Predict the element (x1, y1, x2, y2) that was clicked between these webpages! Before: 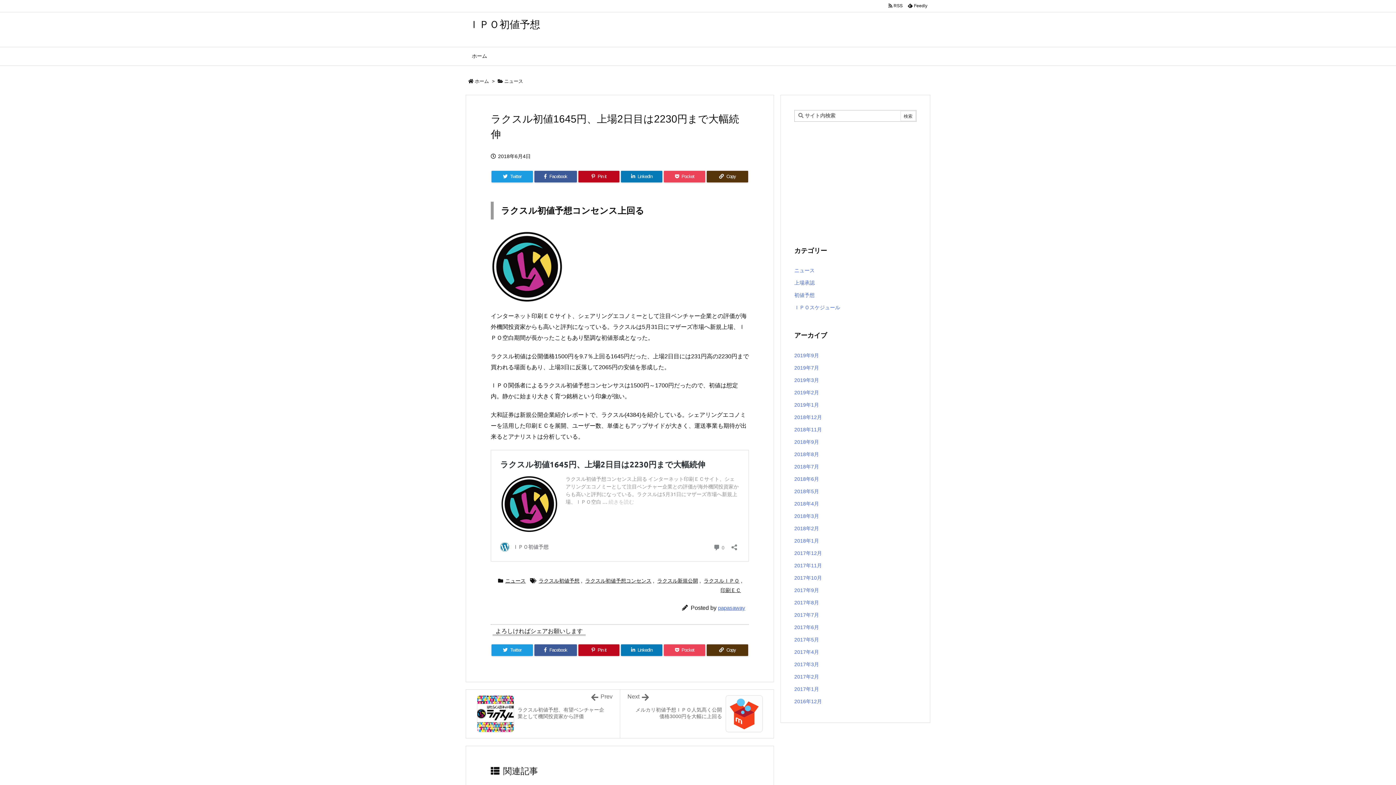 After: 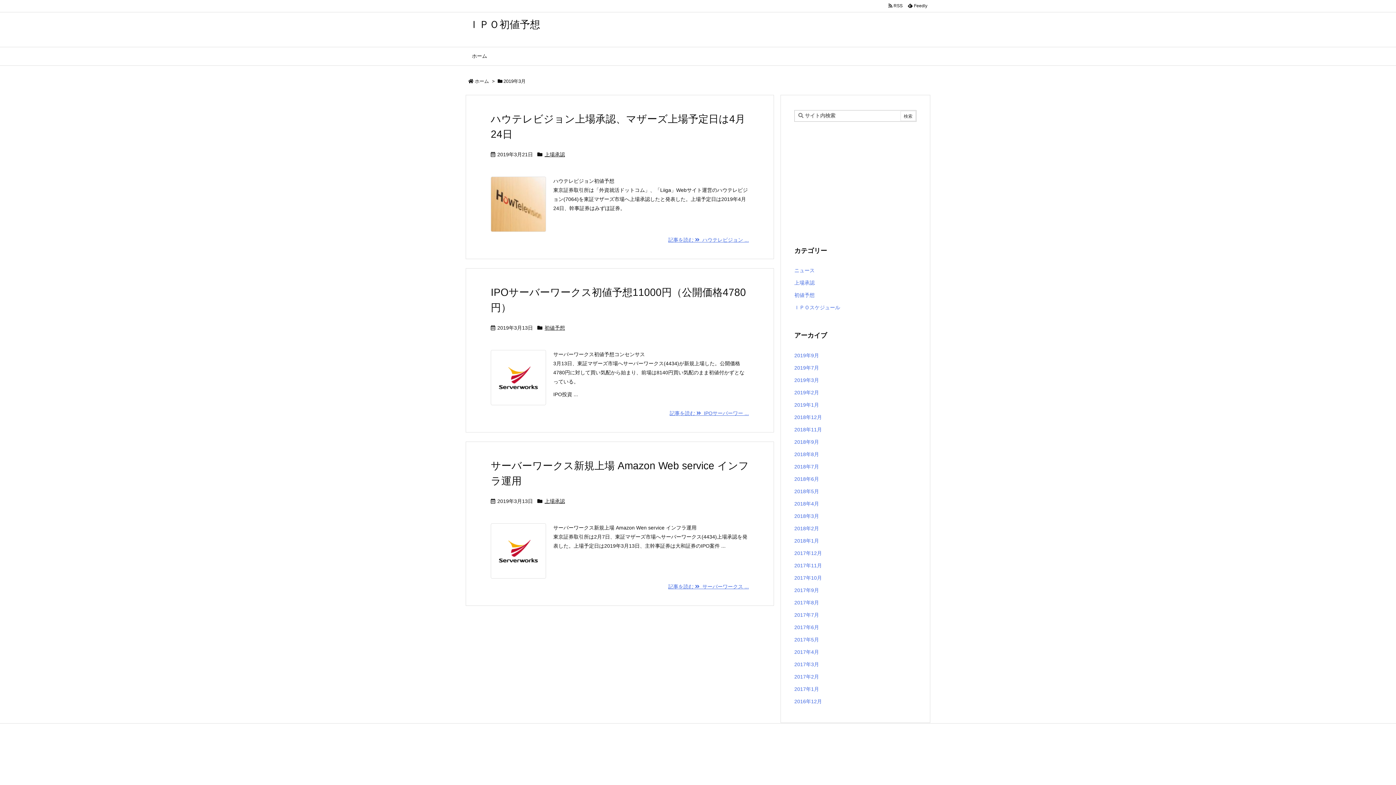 Action: bbox: (794, 374, 916, 386) label: 2019年3月